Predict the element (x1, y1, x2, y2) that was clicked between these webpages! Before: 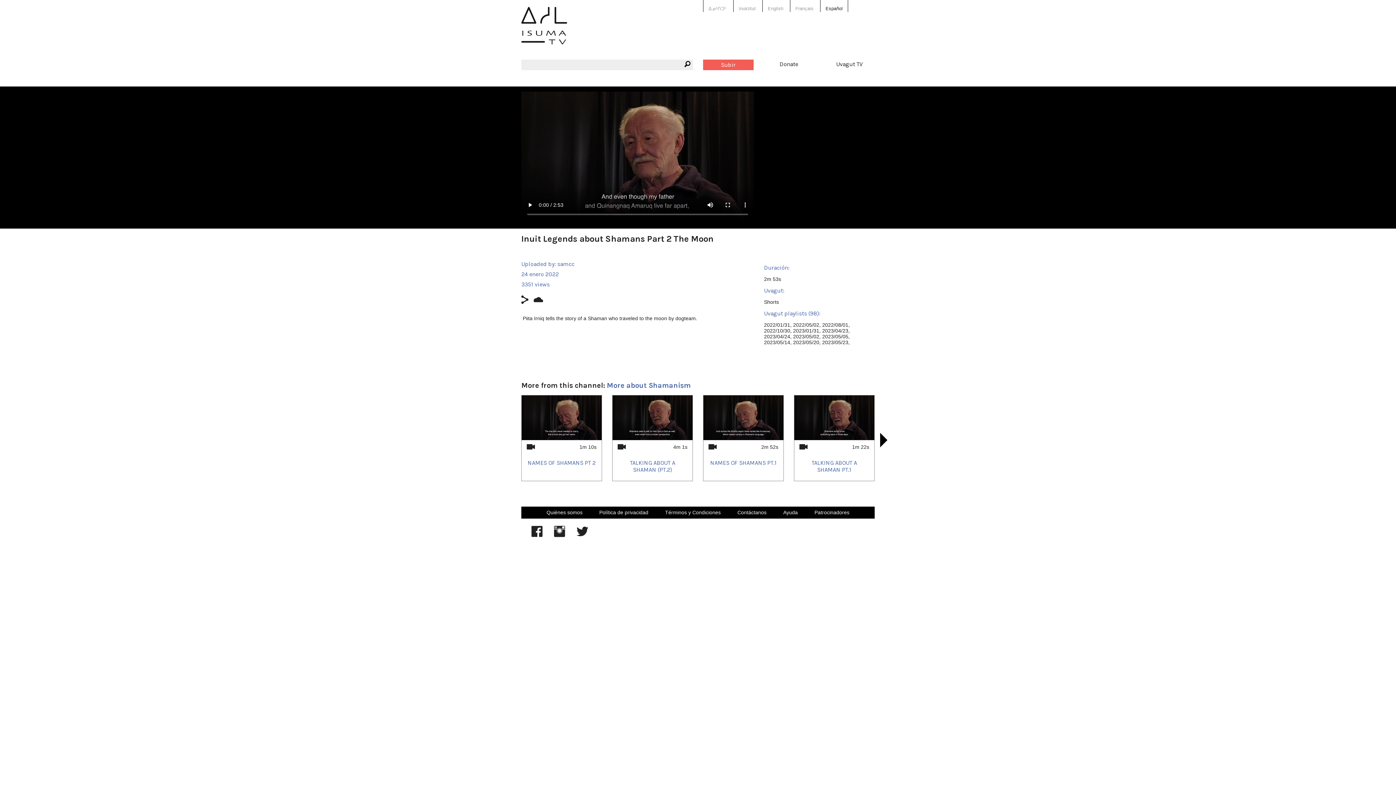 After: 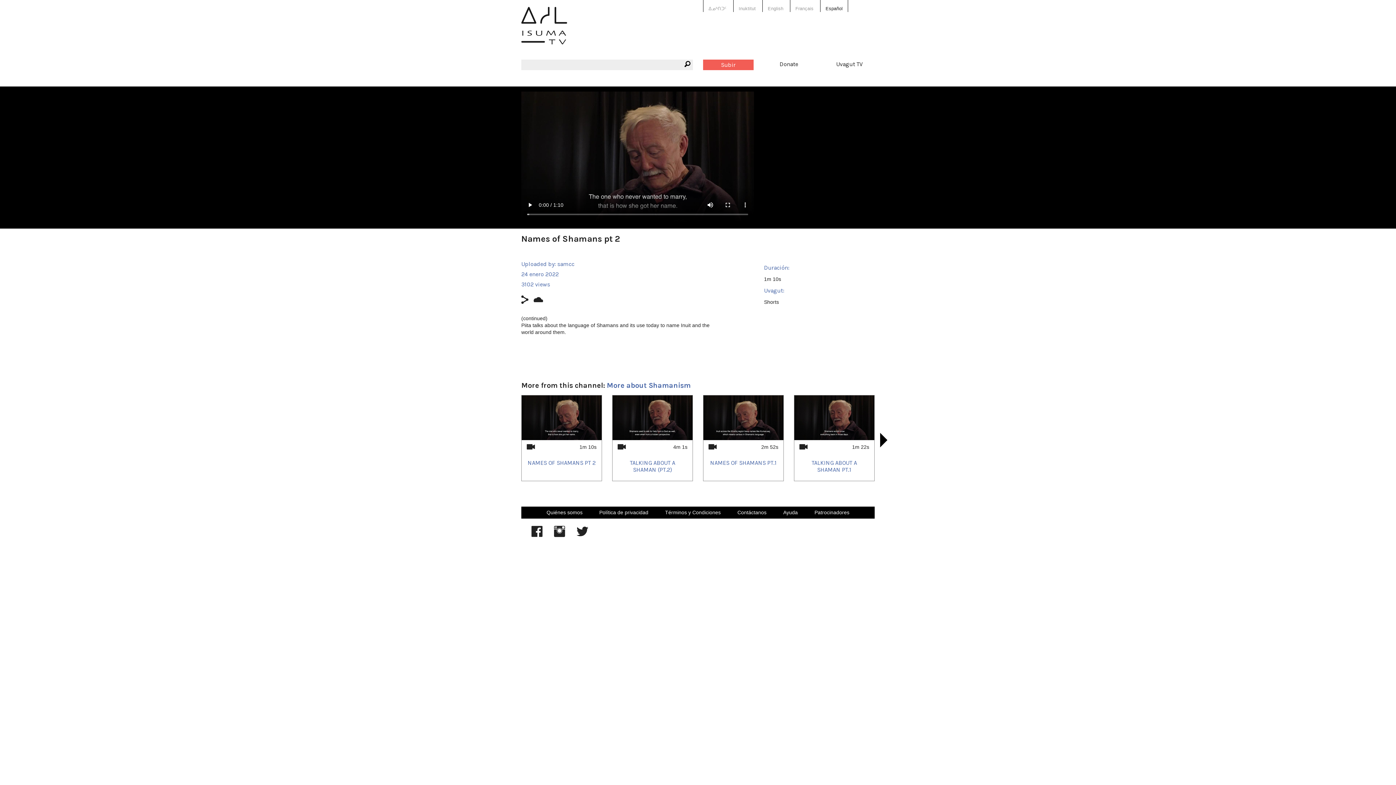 Action: label: NAMES OF SHAMANS PT 2 bbox: (527, 459, 595, 466)